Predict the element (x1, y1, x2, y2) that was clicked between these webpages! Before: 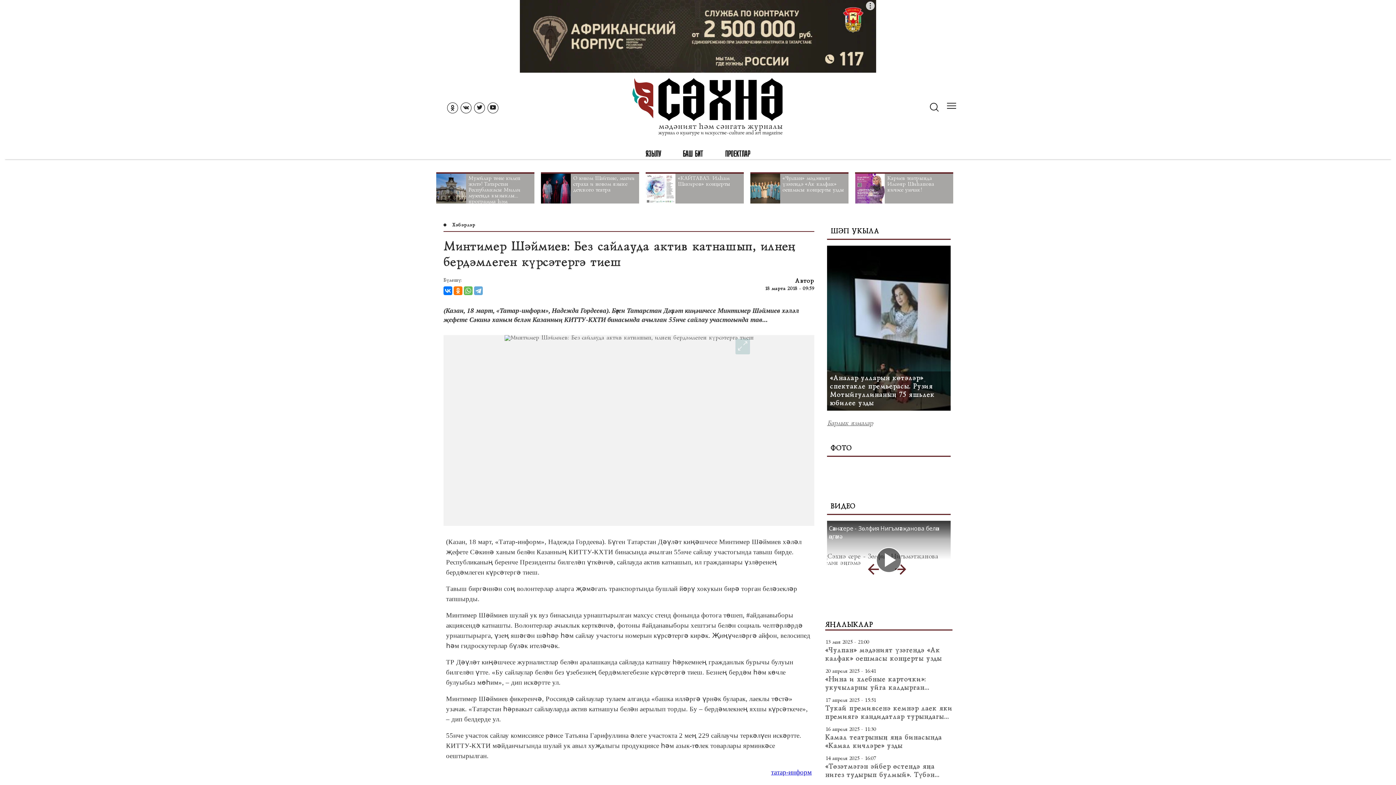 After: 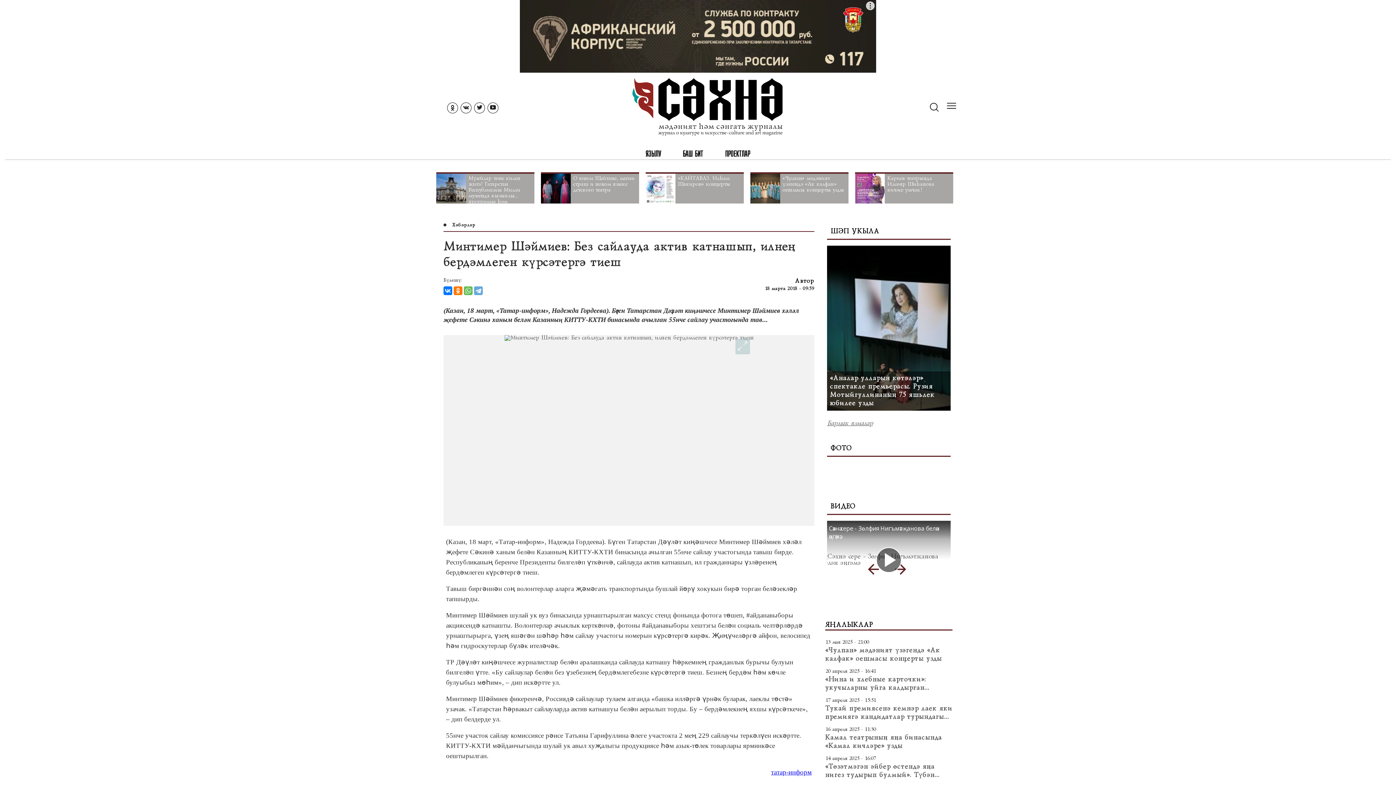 Action: bbox: (447, 102, 458, 113)